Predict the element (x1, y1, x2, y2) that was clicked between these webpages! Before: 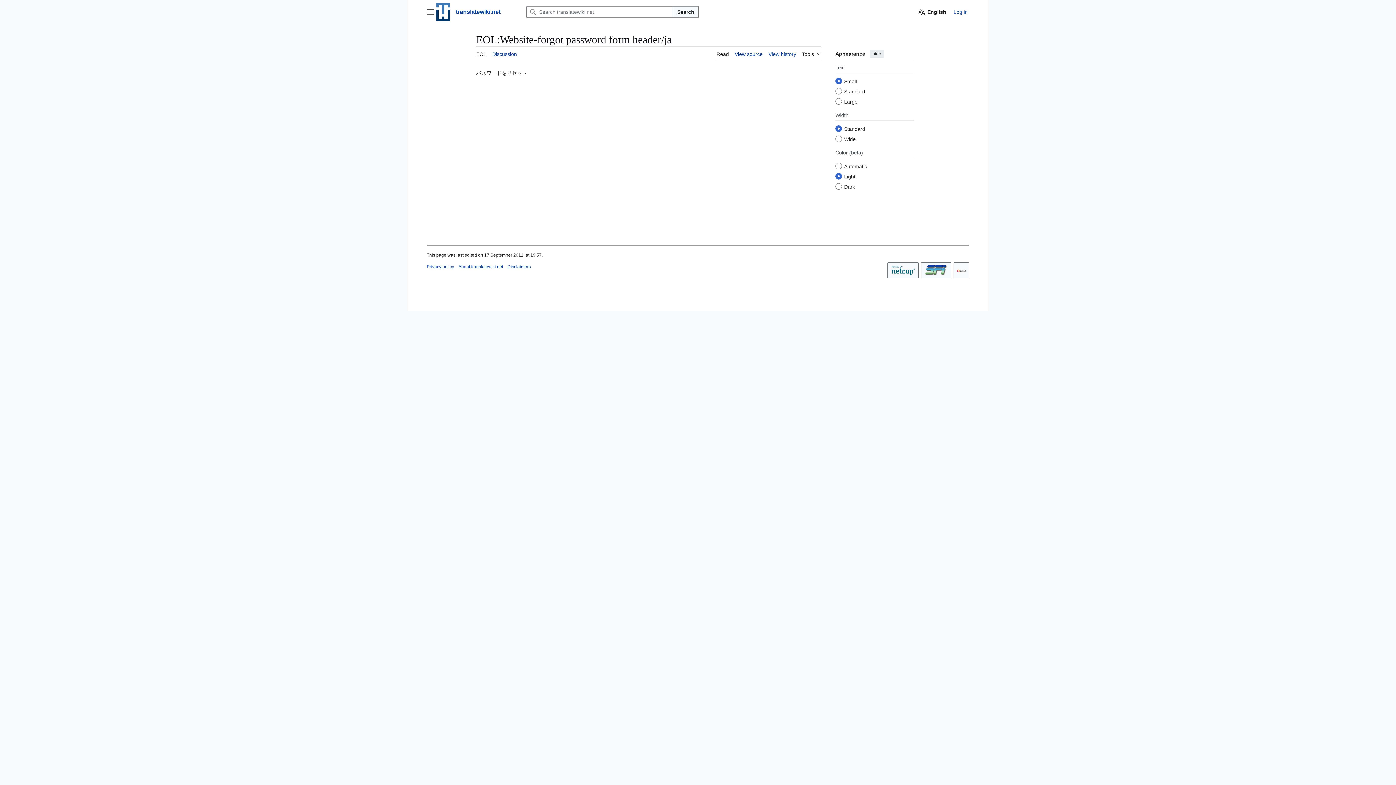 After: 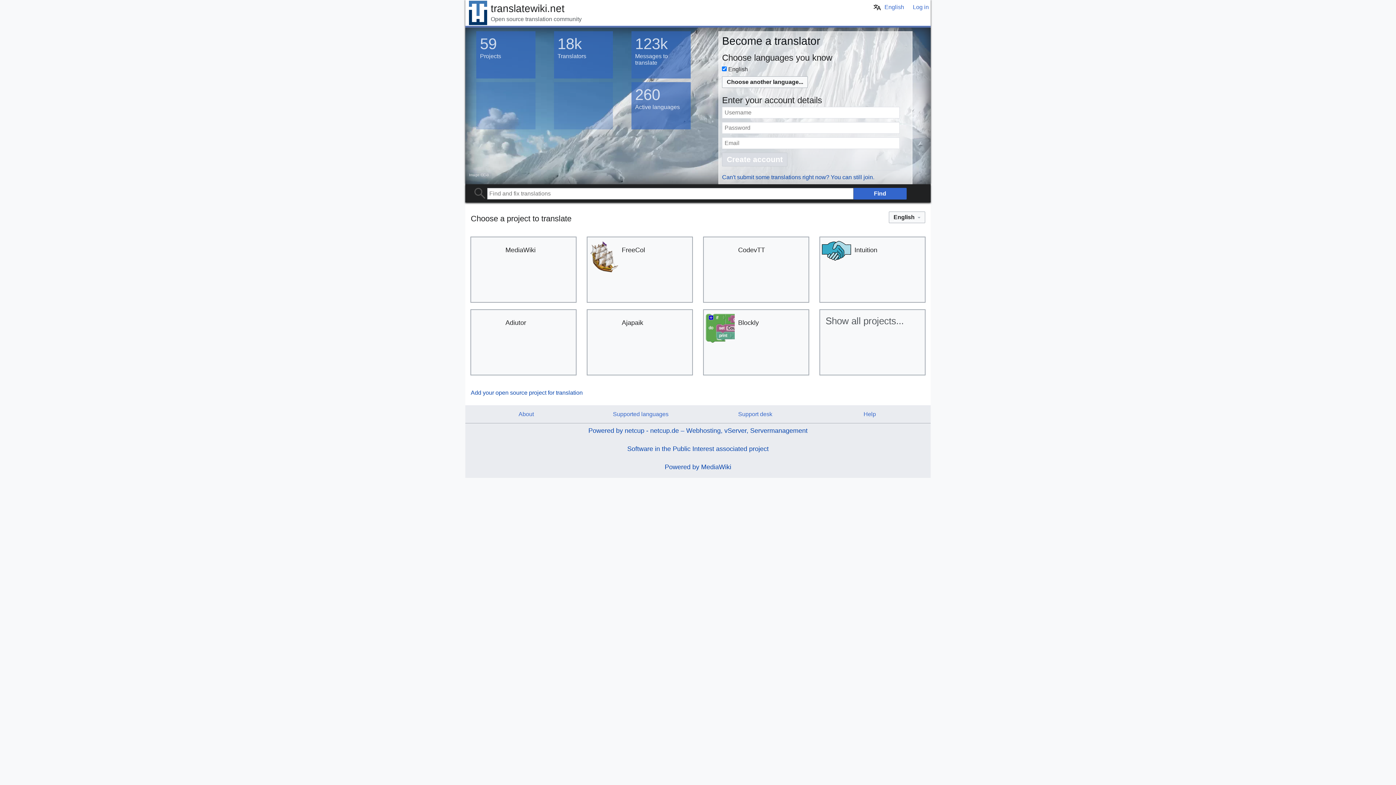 Action: bbox: (434, 2, 500, 21) label: translatewiki.net